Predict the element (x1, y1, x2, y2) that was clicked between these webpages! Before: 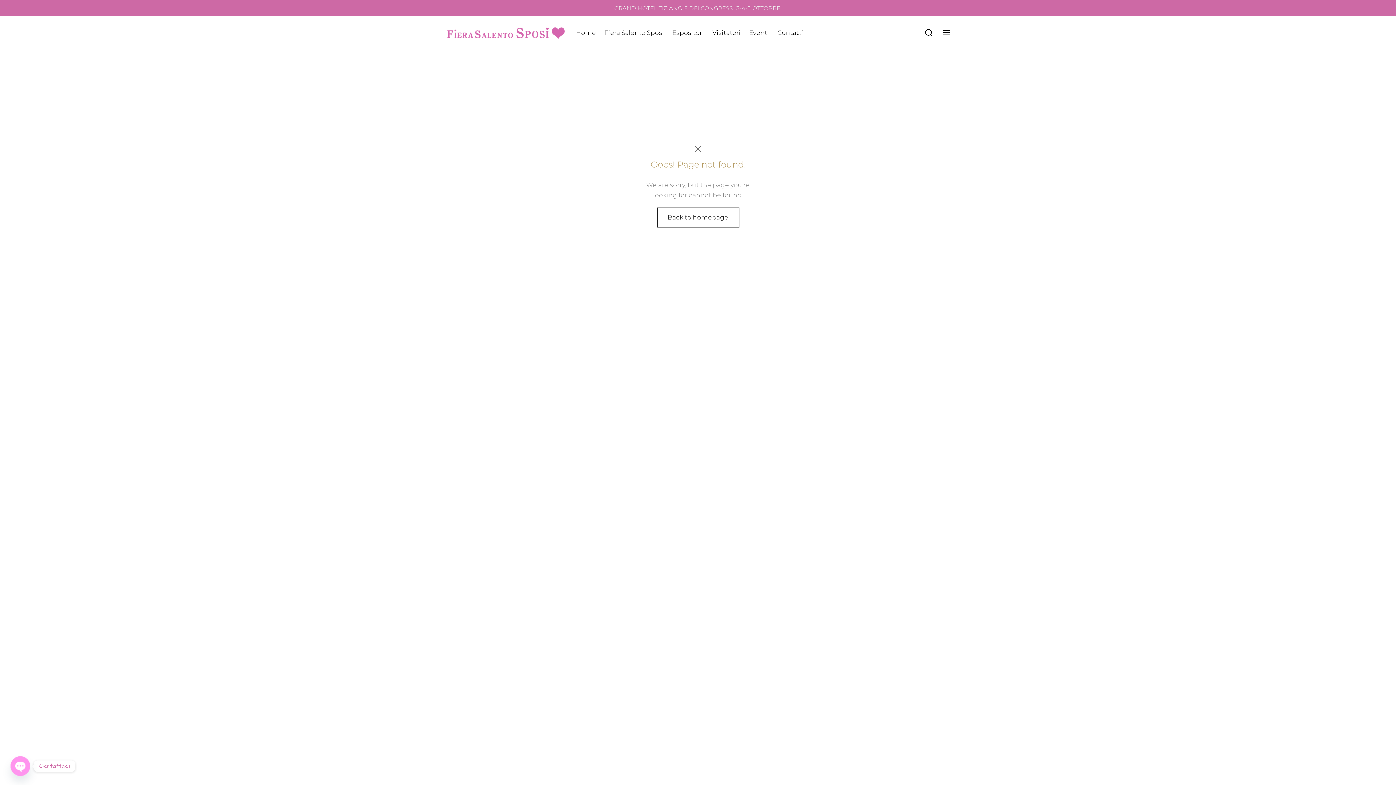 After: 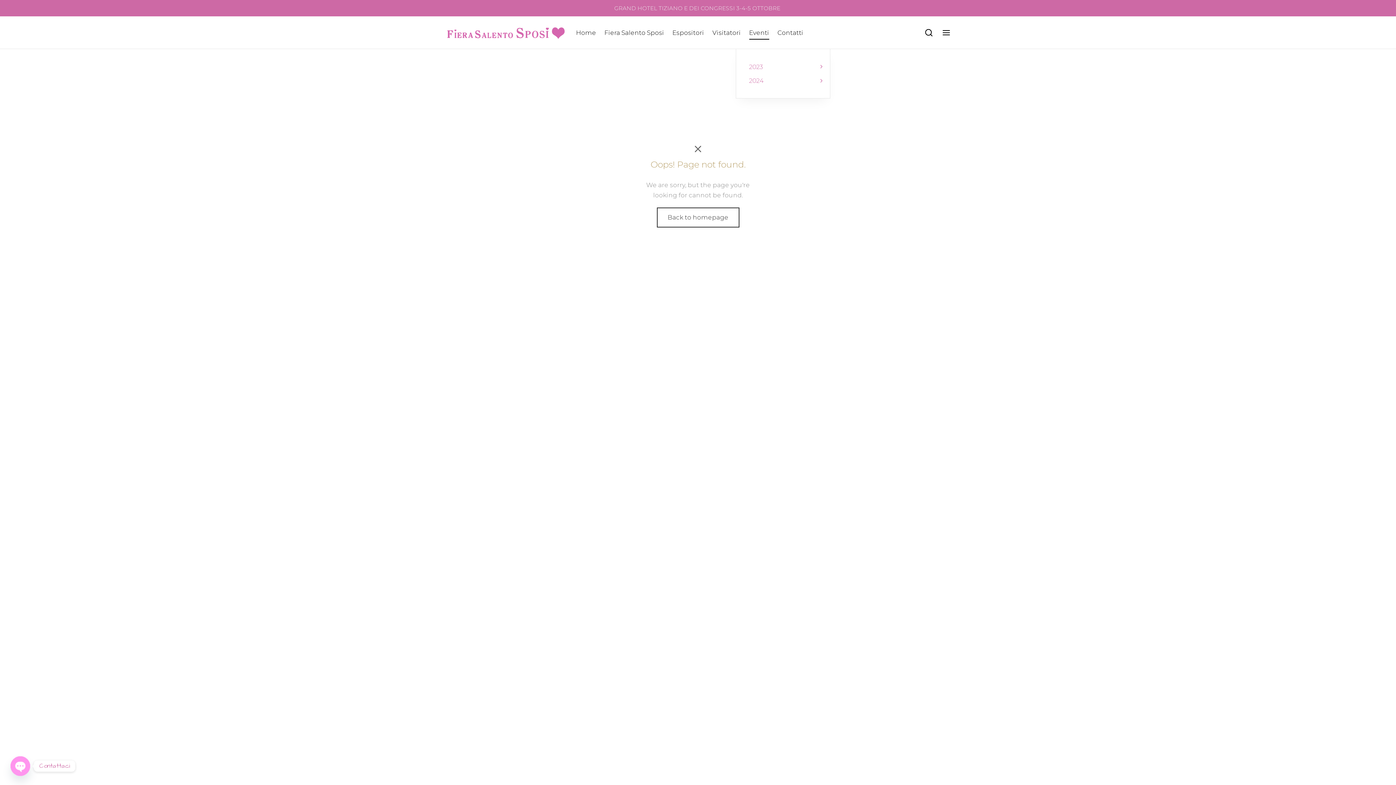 Action: bbox: (749, 25, 769, 39) label: Eventi